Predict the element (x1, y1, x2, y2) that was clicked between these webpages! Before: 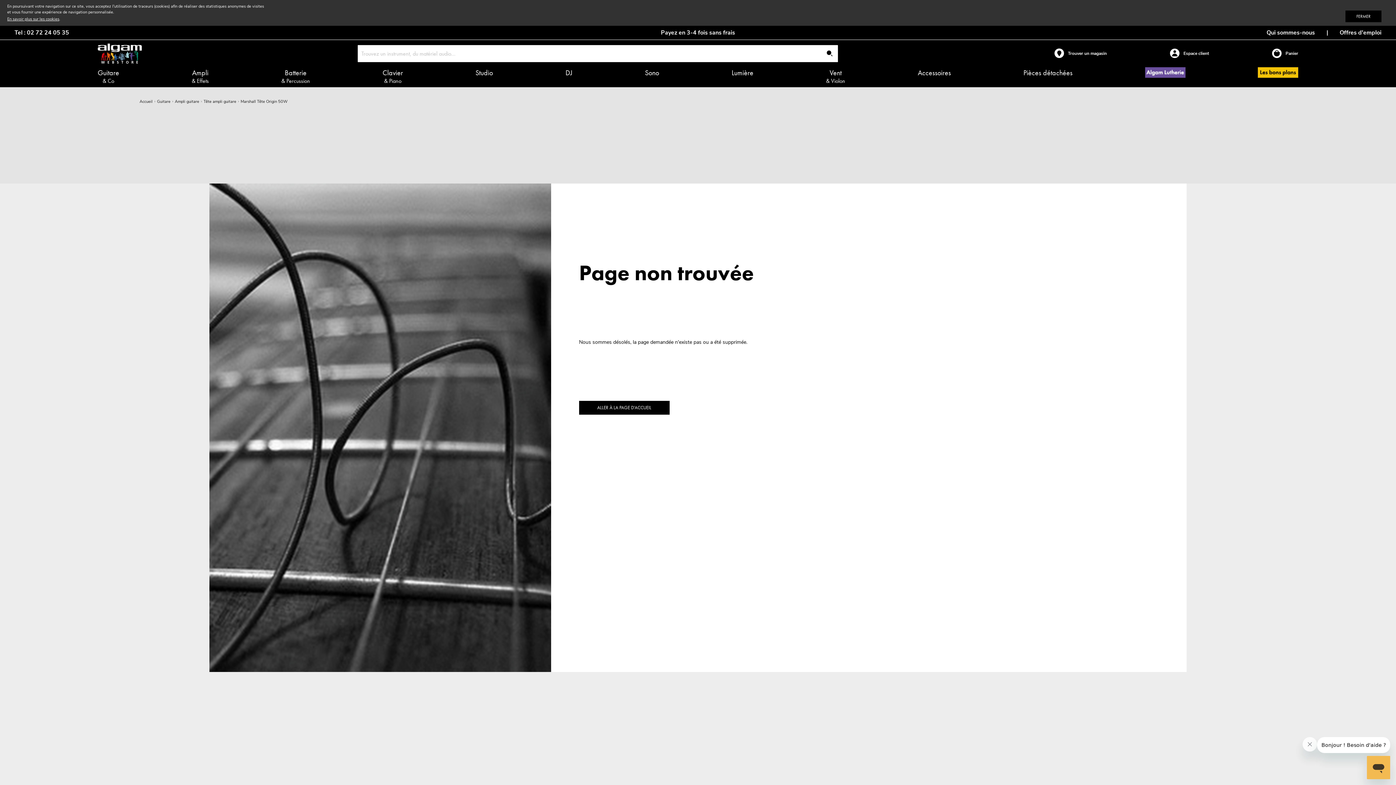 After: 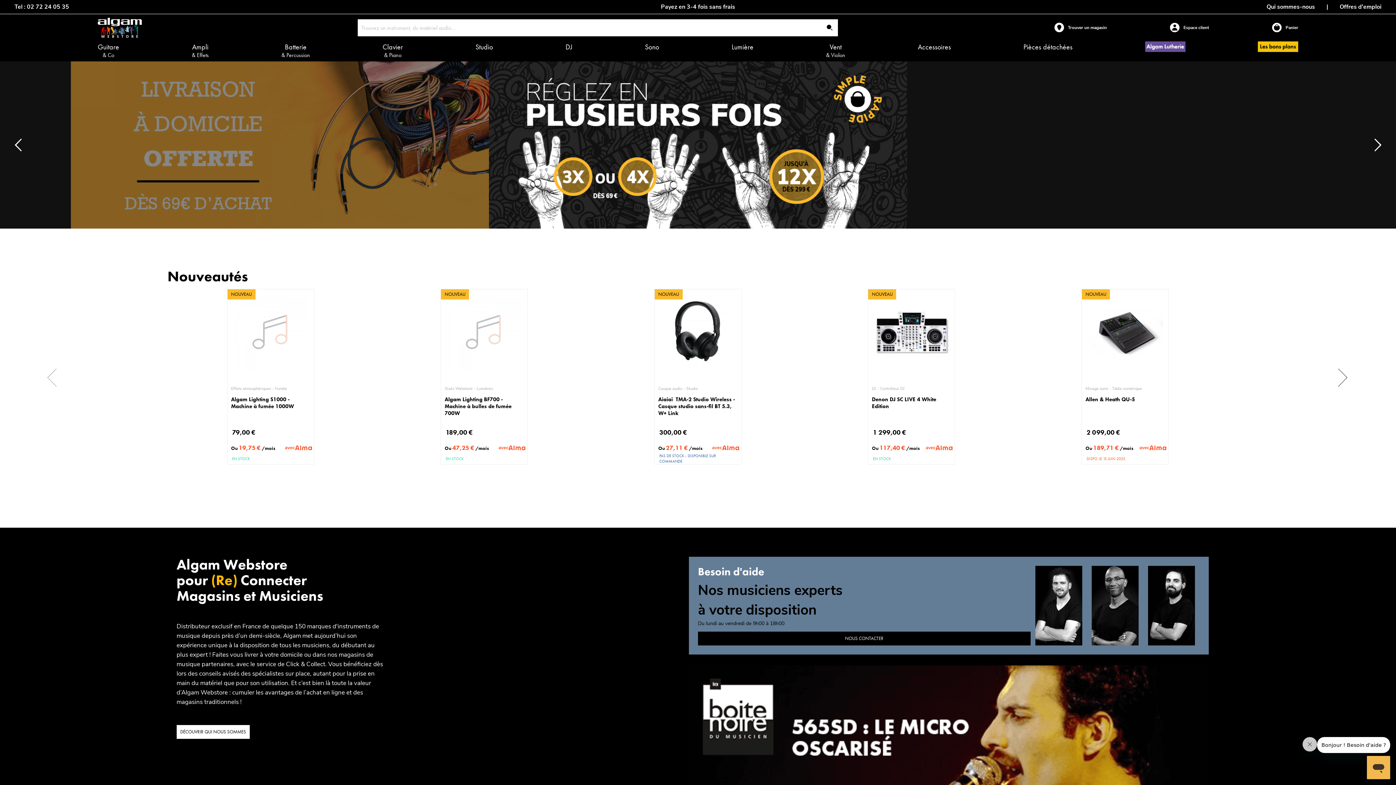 Action: bbox: (97, 29, 141, 49)